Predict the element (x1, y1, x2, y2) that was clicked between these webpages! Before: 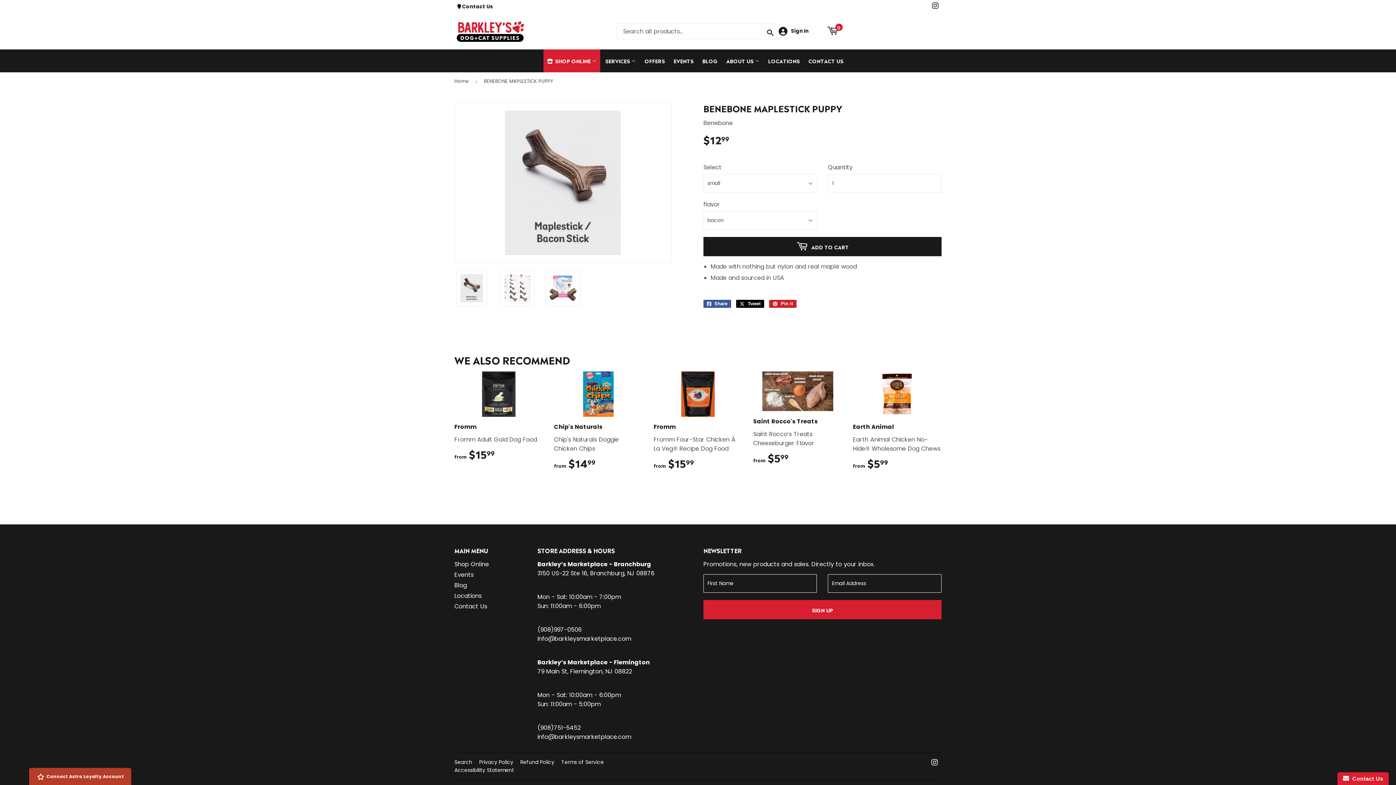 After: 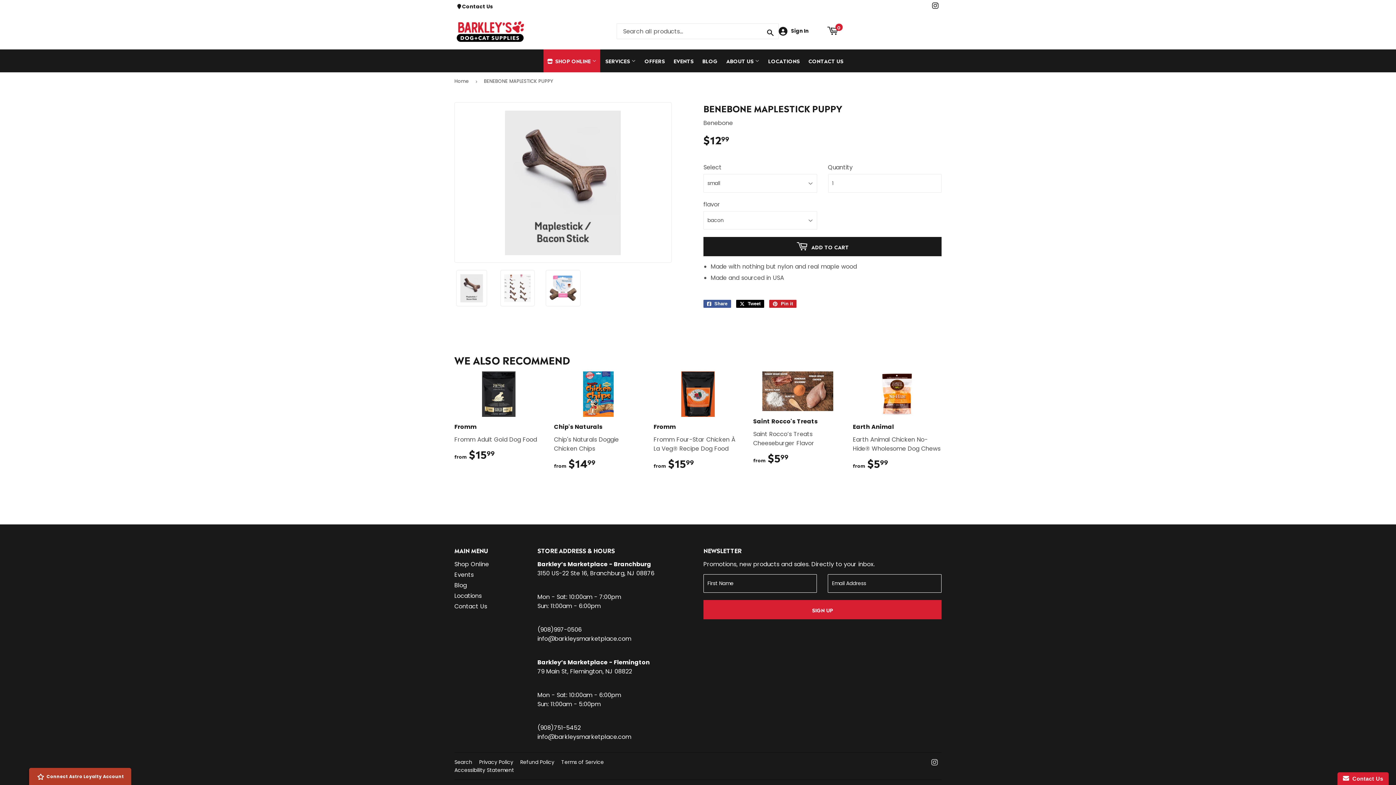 Action: bbox: (931, 759, 938, 767) label: Instagram